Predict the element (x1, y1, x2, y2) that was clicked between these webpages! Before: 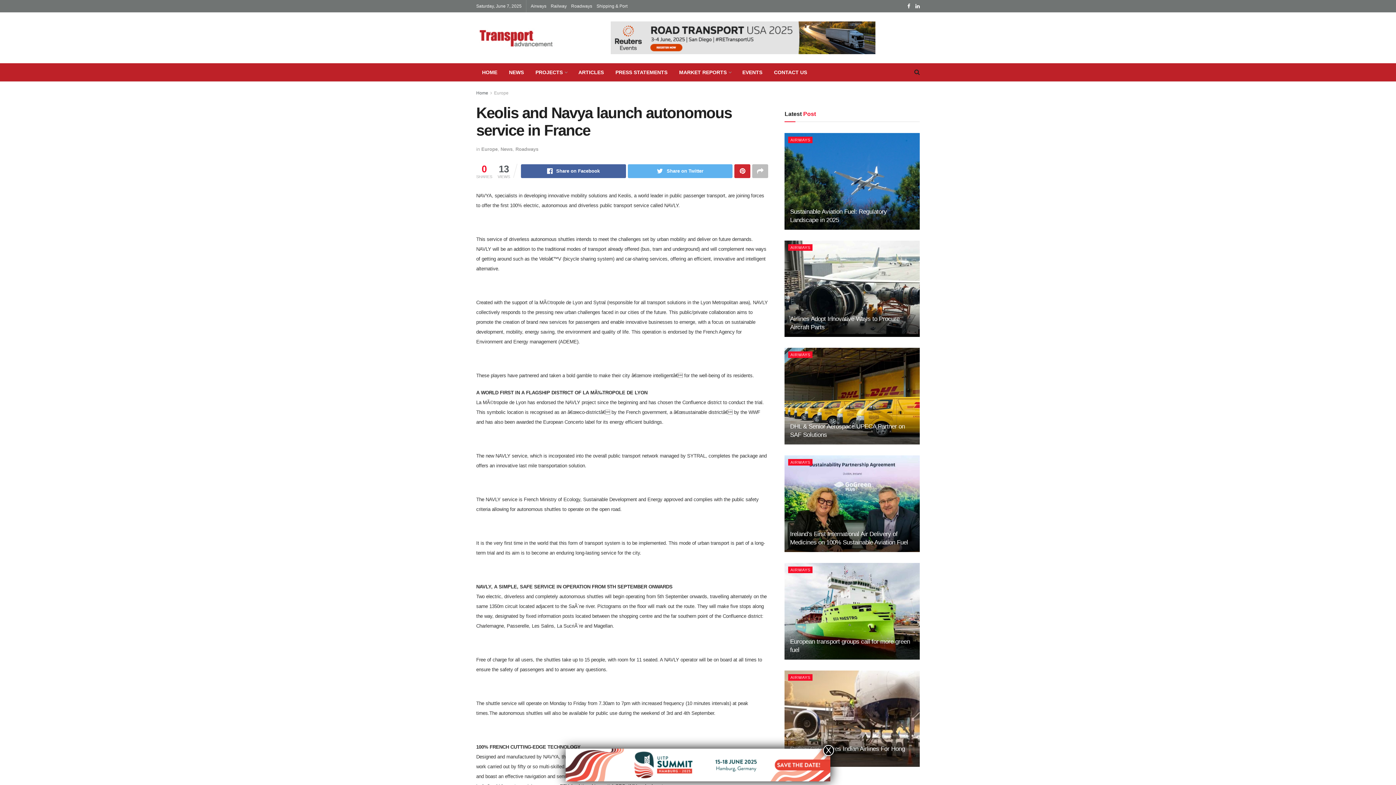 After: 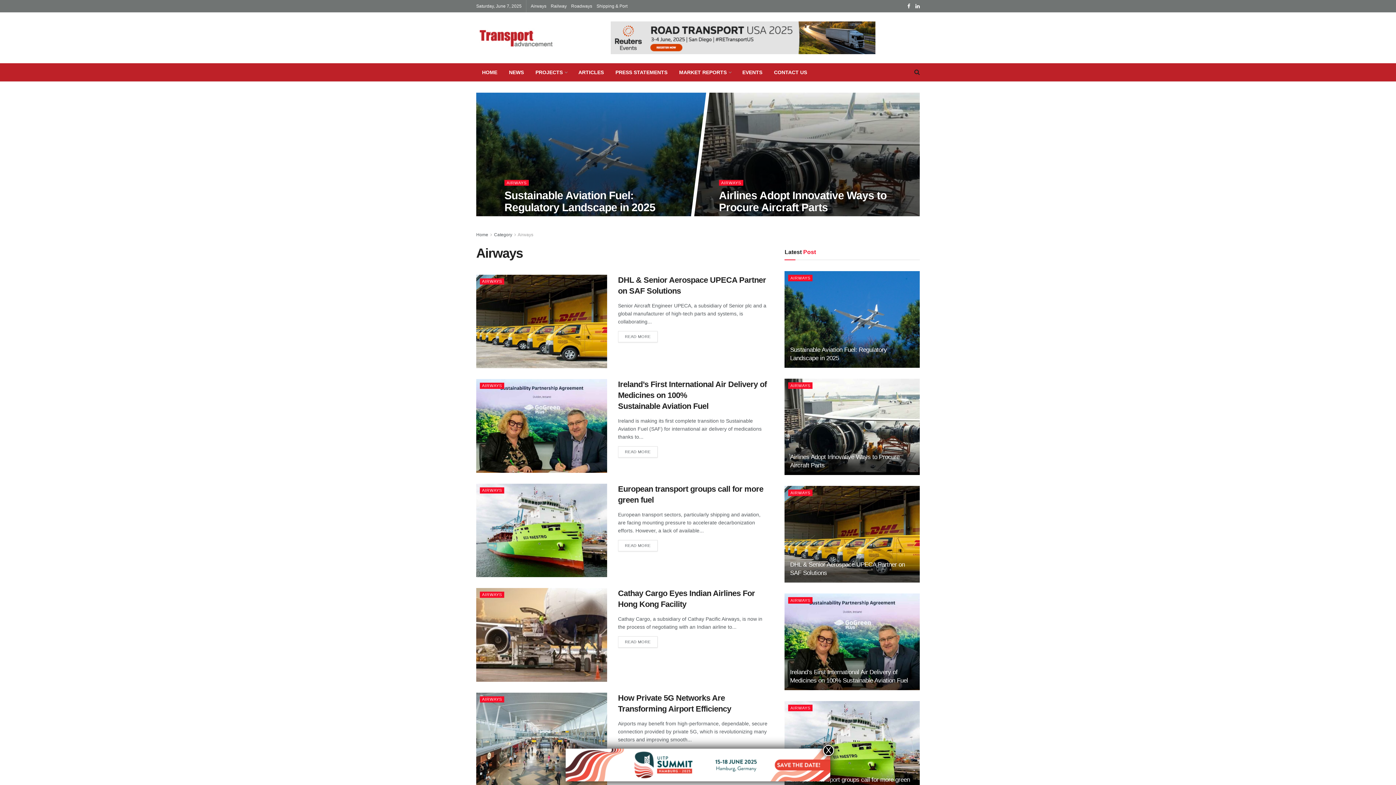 Action: label: AIRWAYS bbox: (788, 459, 812, 465)